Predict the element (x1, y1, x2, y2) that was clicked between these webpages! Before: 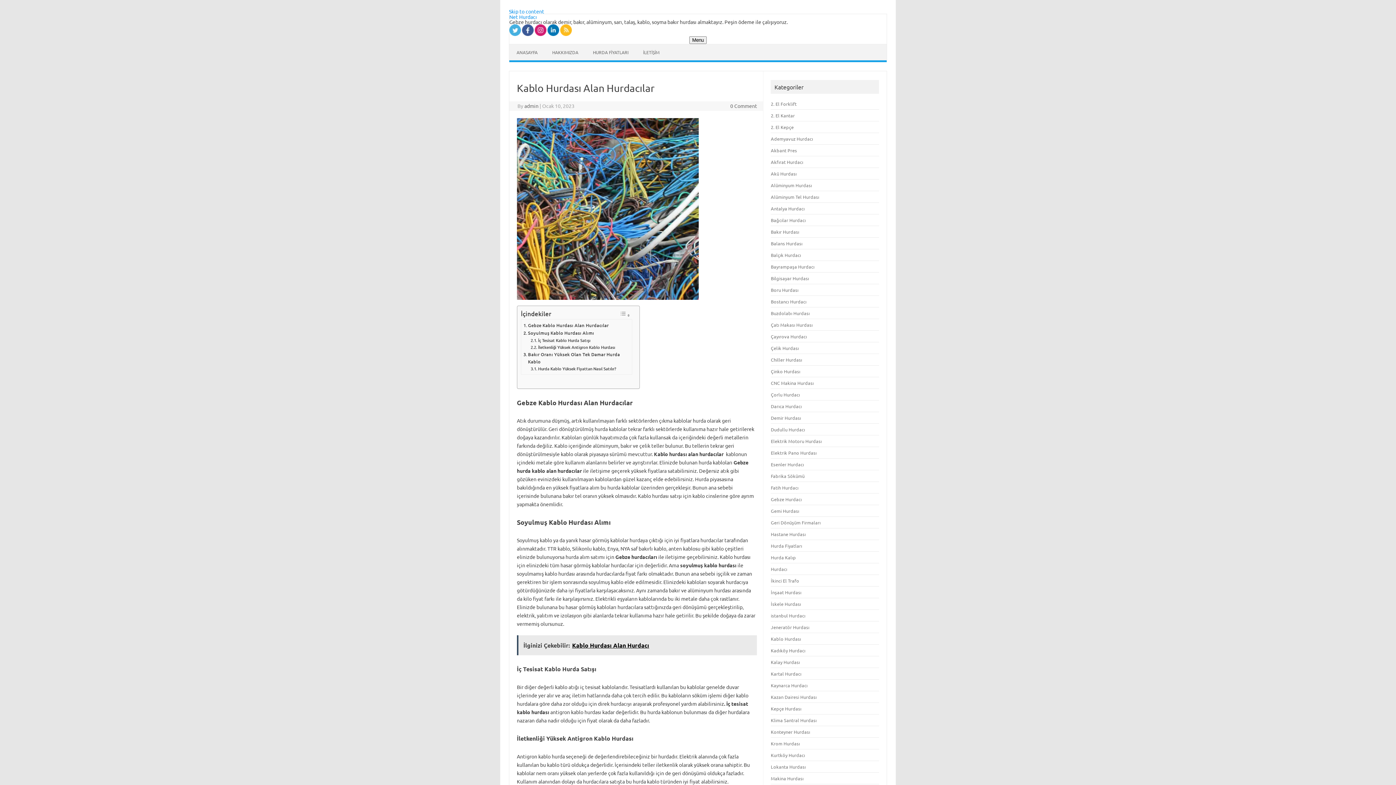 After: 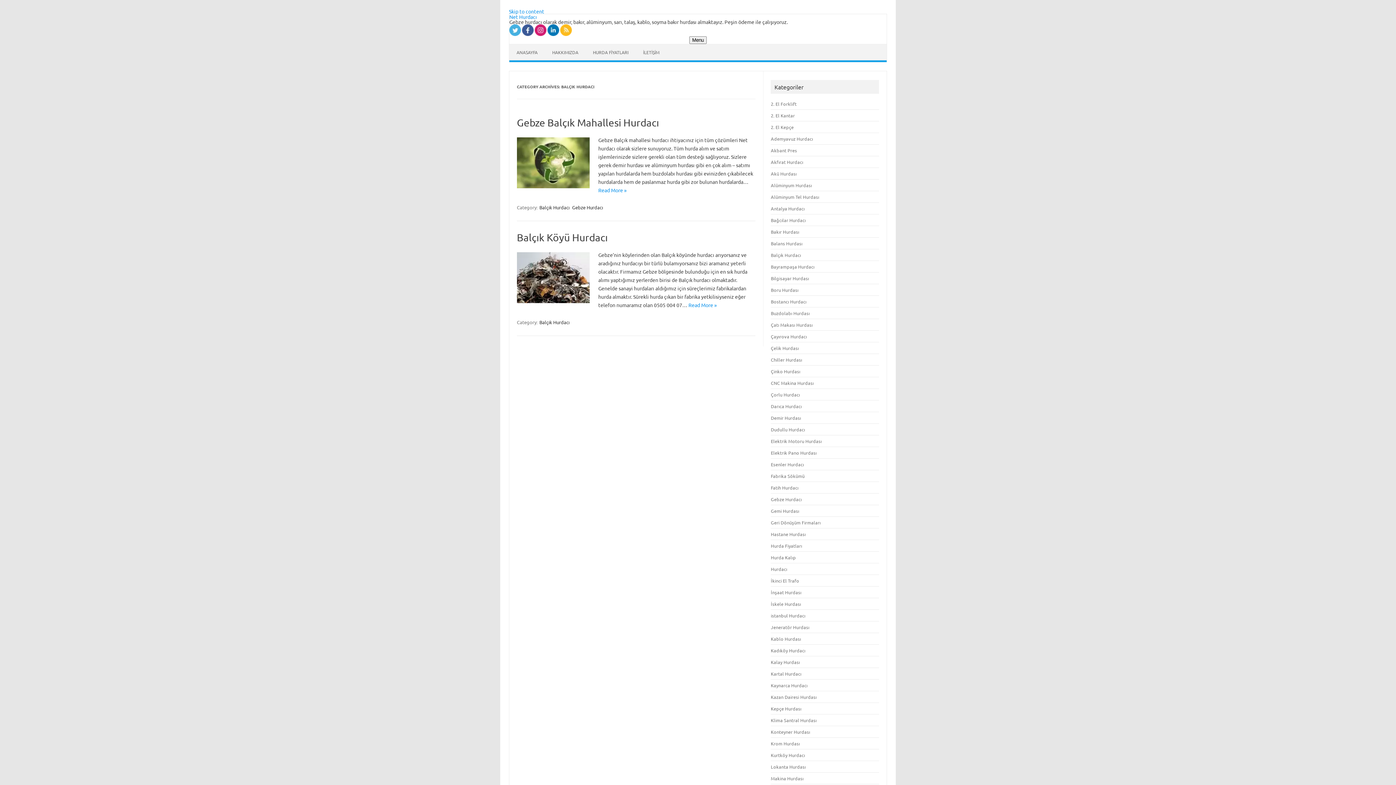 Action: label: Balçık Hurdacı bbox: (771, 252, 801, 258)